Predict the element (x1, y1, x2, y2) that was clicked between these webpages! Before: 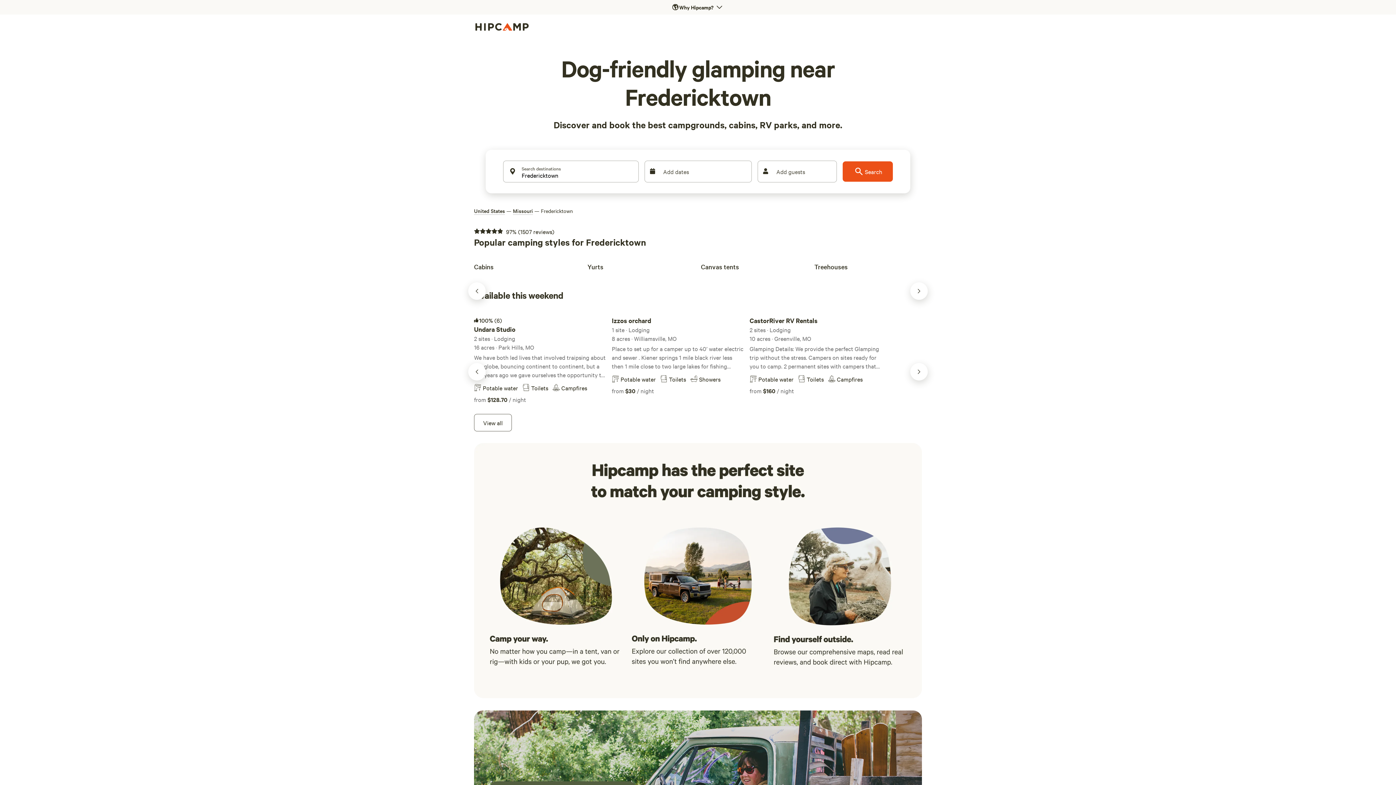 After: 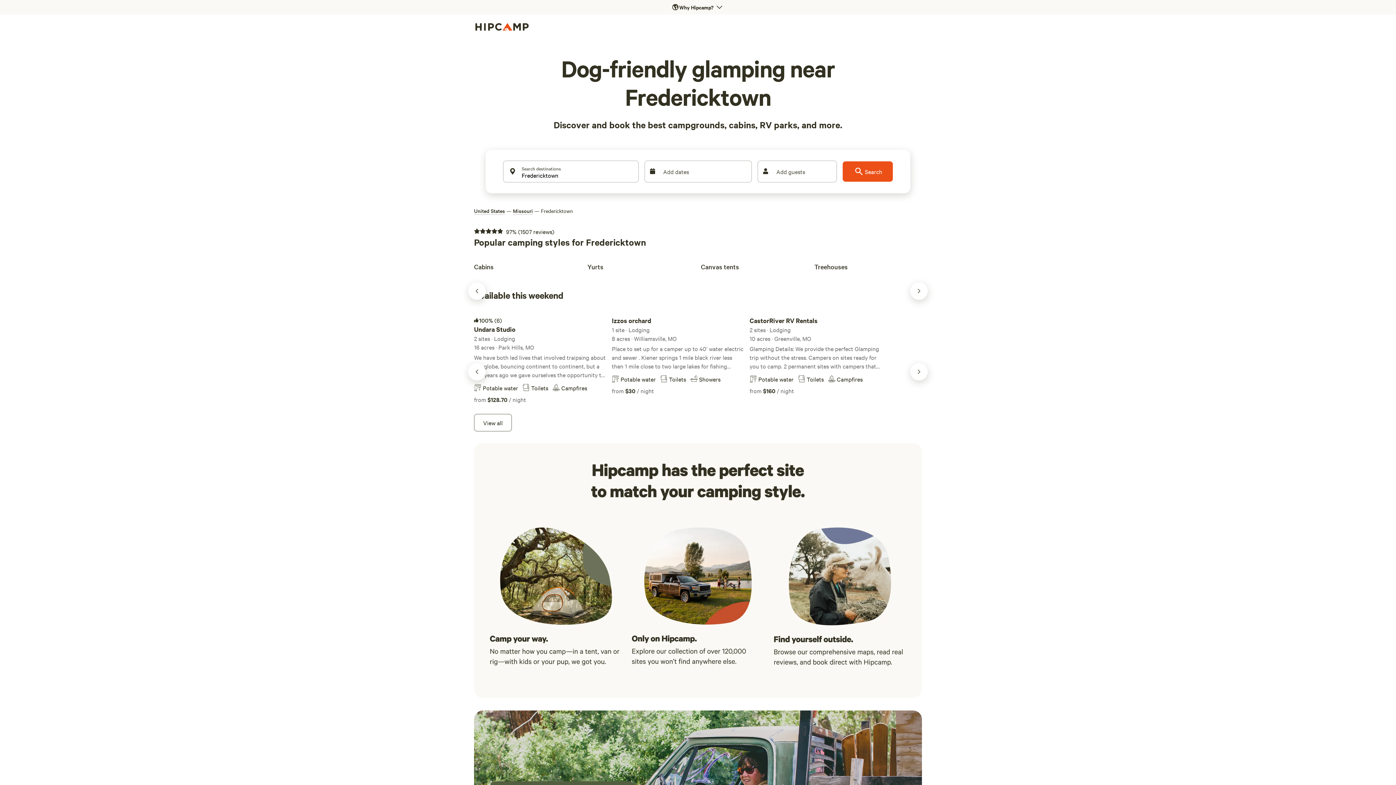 Action: label: Search destinations bbox: (503, 160, 638, 182)